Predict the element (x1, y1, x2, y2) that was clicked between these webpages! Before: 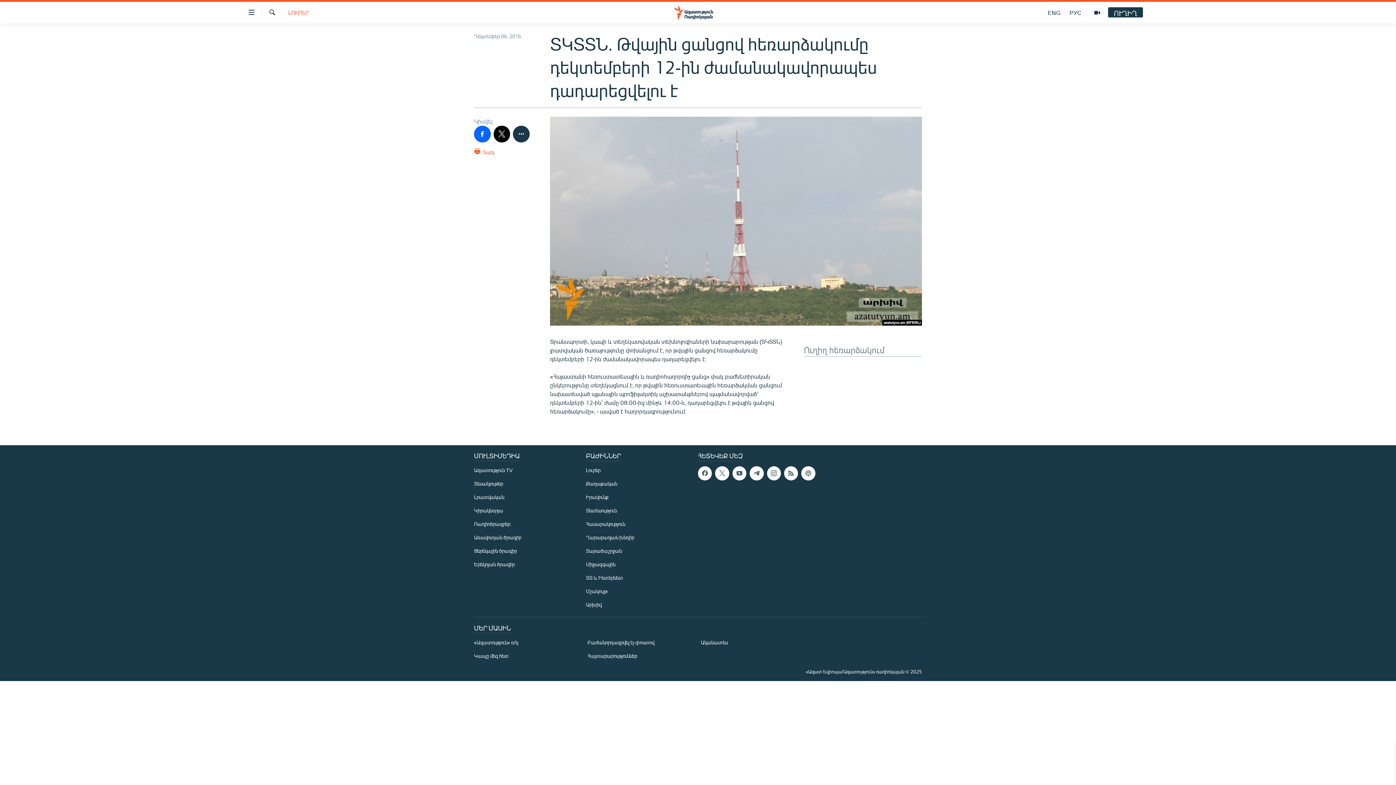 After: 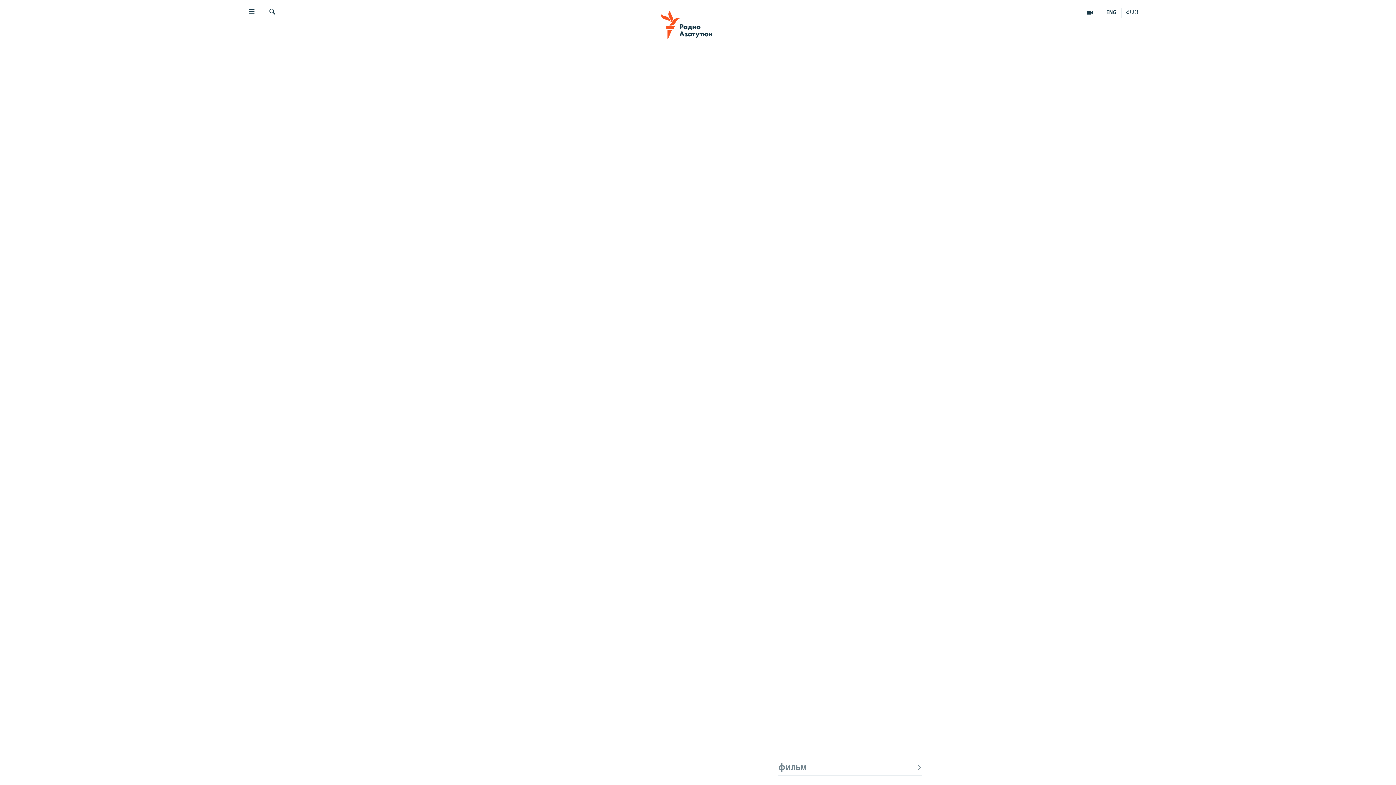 Action: bbox: (1065, 7, 1086, 18) label: РУС